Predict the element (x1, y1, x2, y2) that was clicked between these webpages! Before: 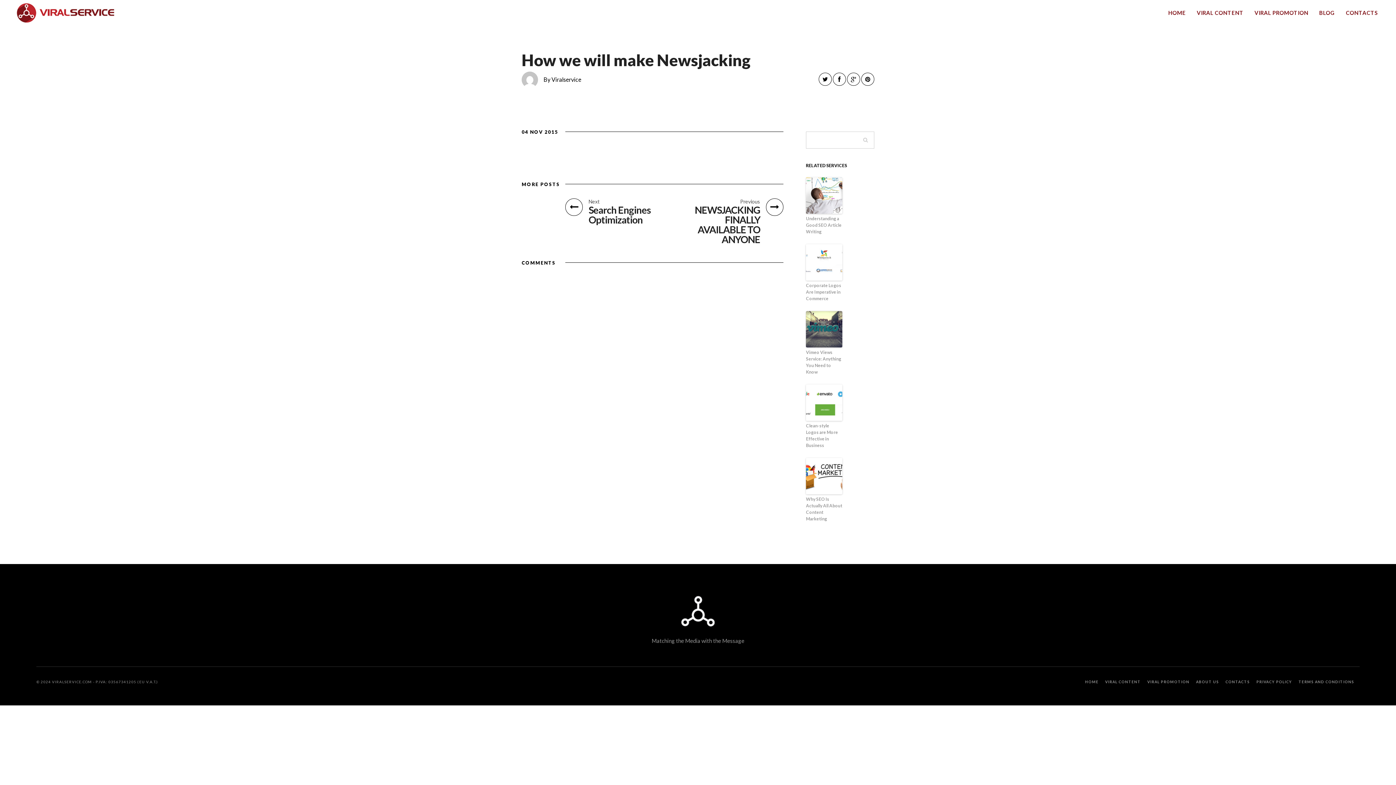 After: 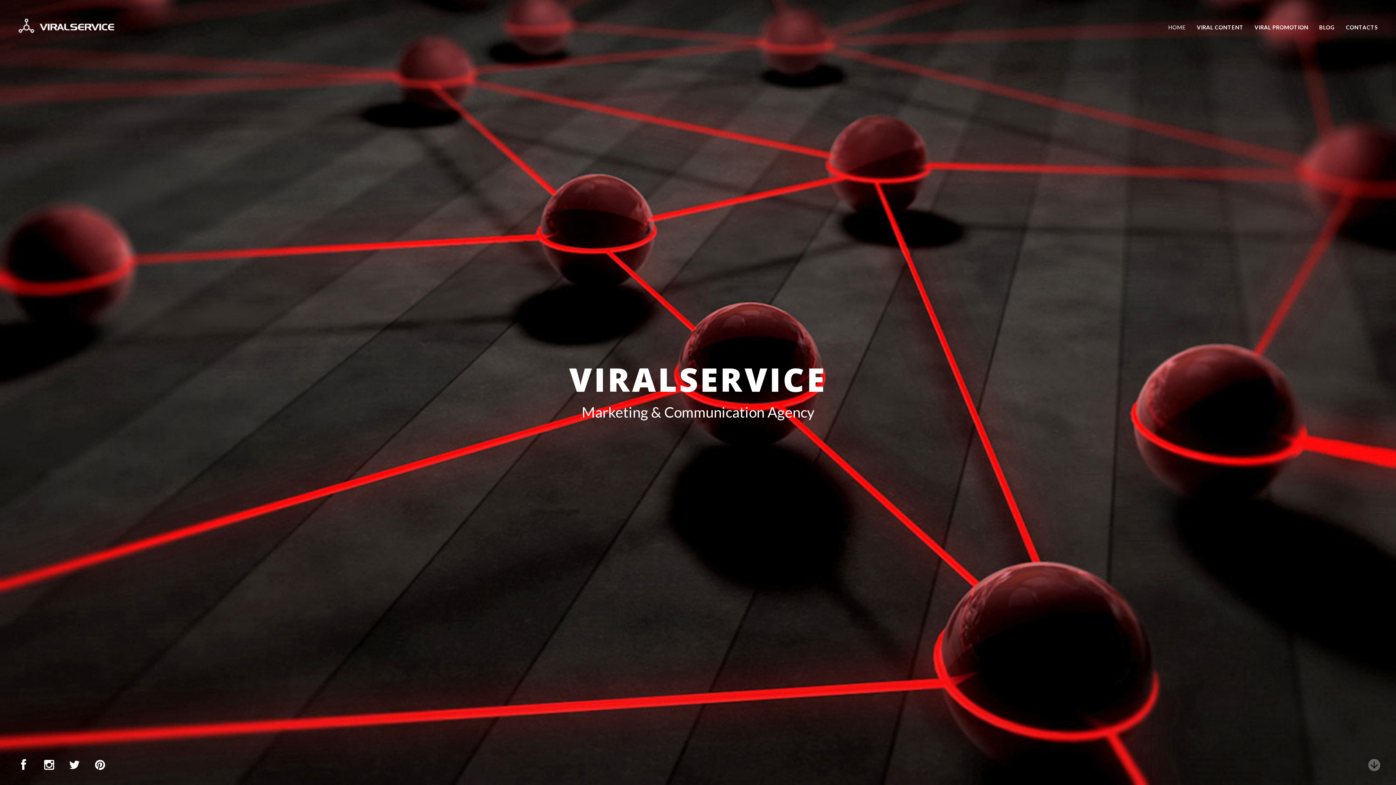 Action: label: HOME bbox: (1163, 4, 1191, 21)